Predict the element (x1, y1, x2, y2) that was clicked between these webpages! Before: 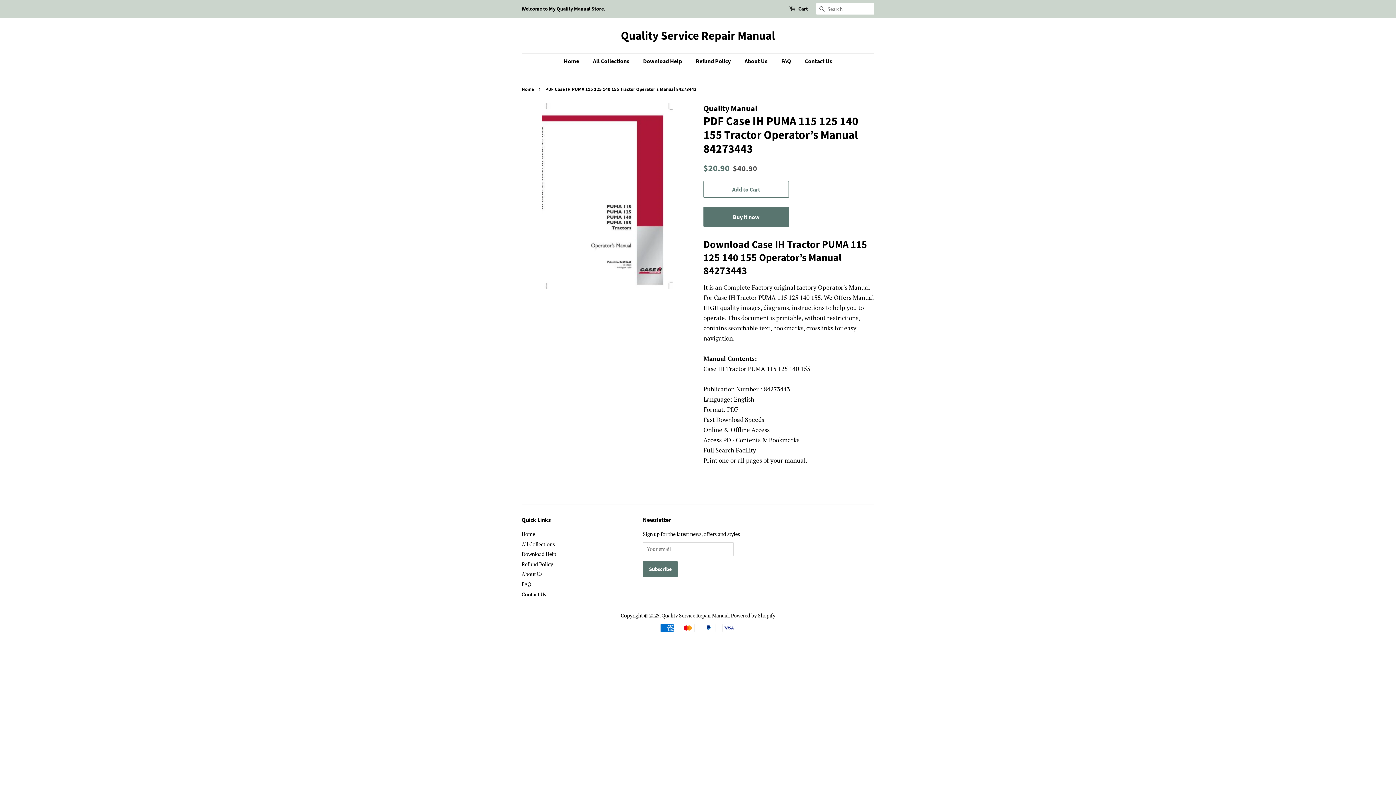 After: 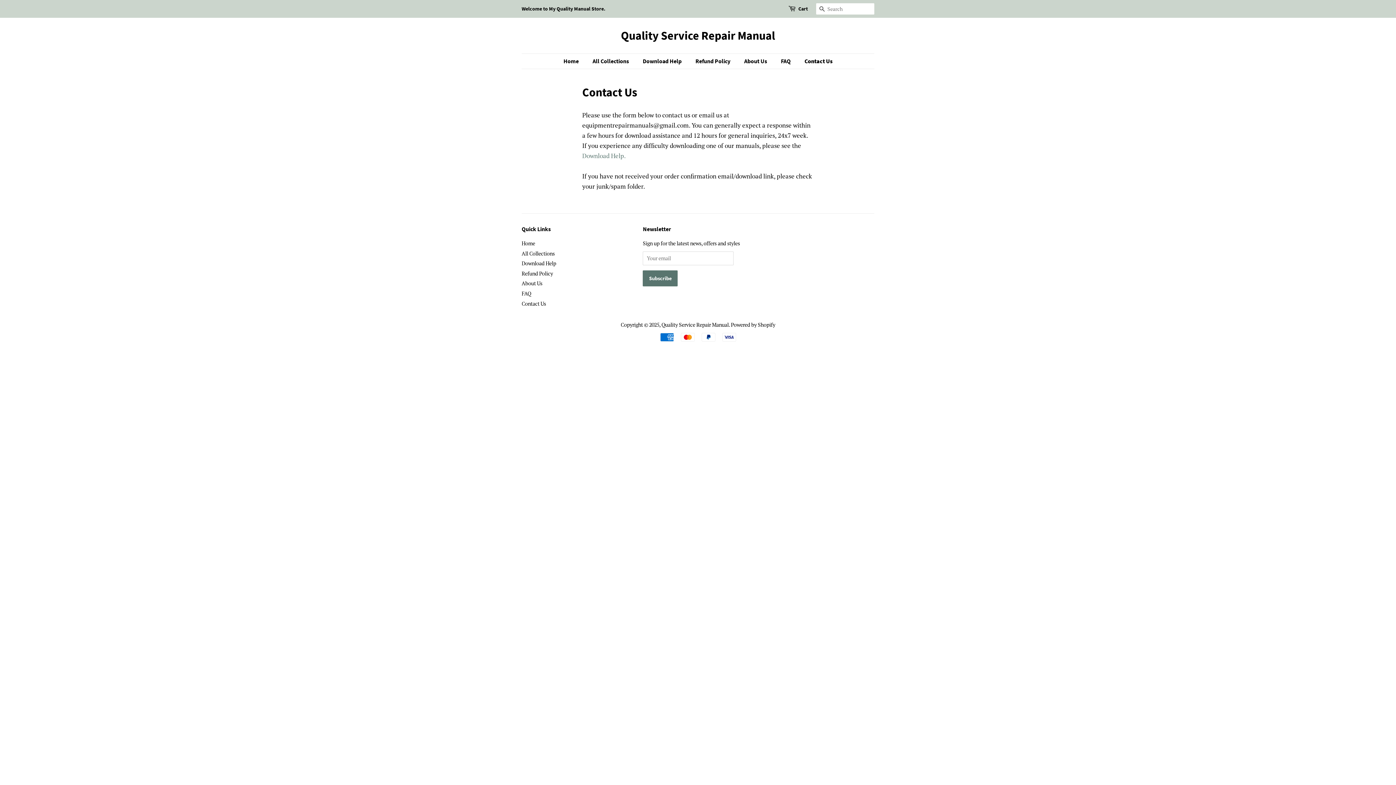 Action: bbox: (799, 53, 832, 68) label: Contact Us